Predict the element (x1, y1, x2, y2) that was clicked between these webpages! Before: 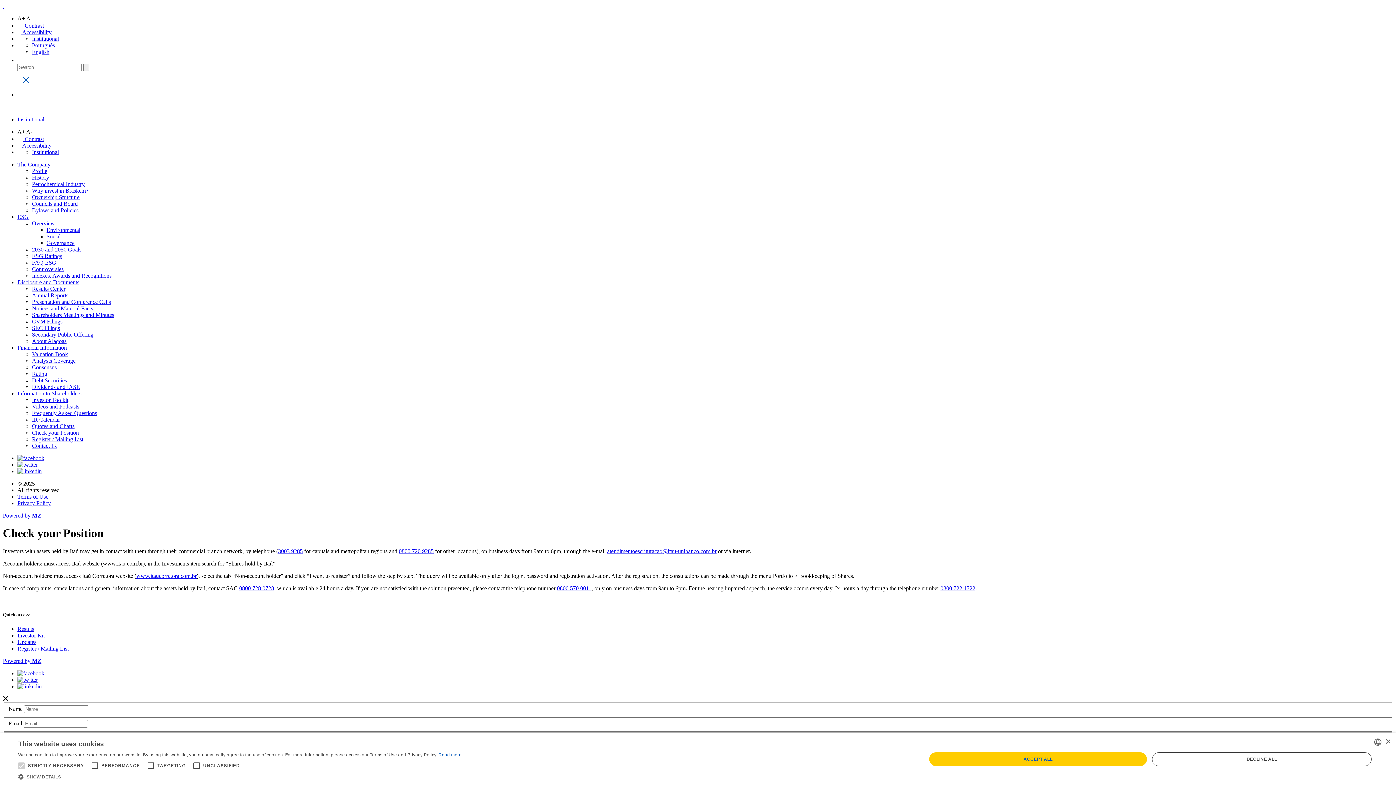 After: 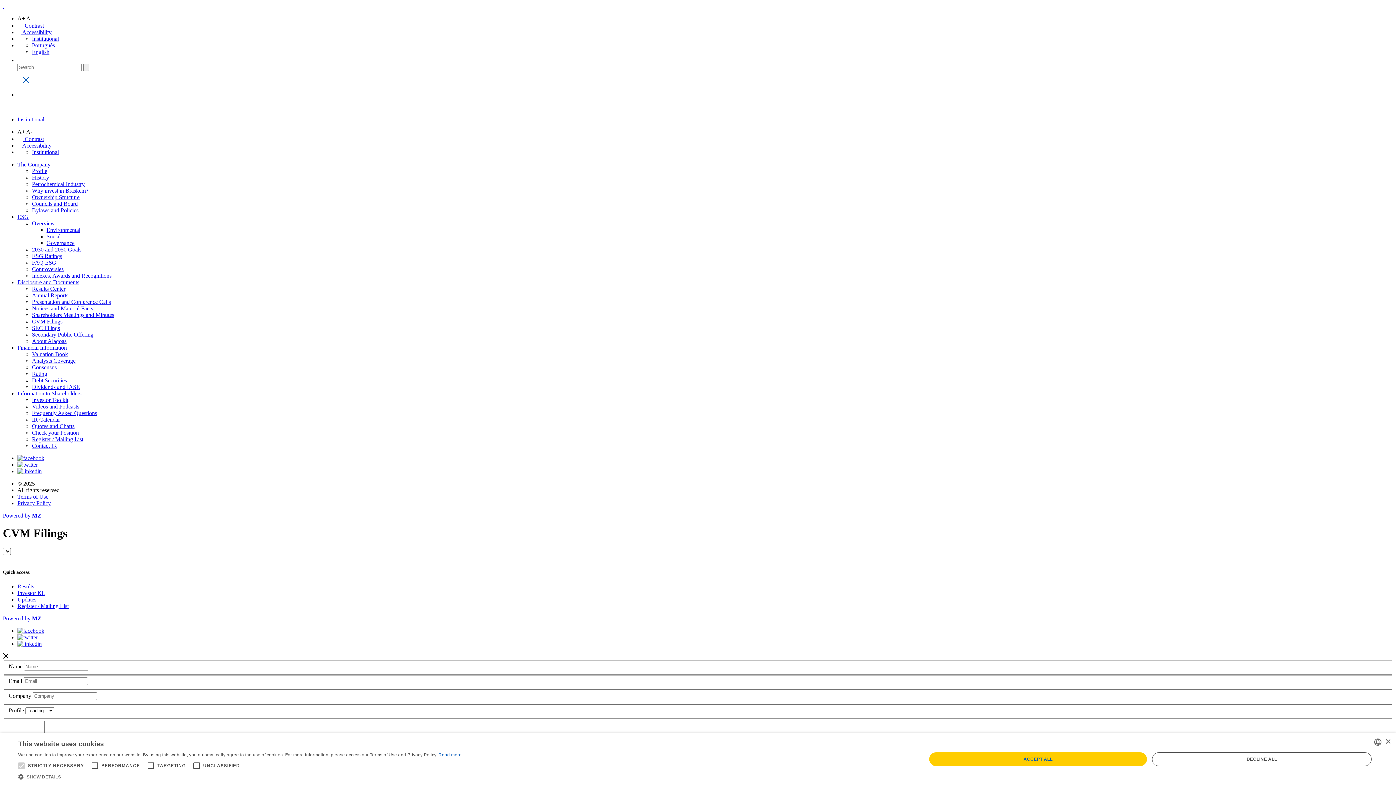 Action: label: CVM Filings bbox: (32, 318, 62, 324)